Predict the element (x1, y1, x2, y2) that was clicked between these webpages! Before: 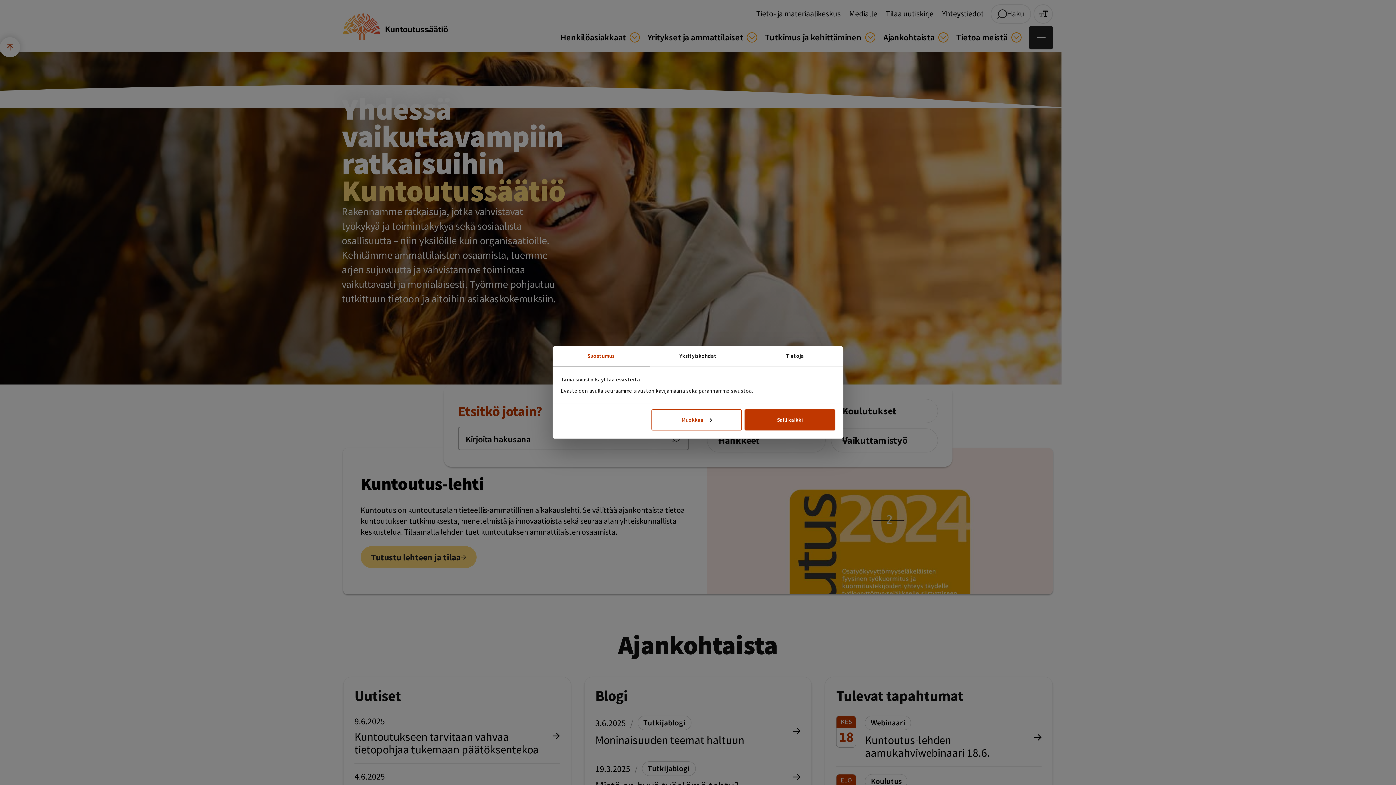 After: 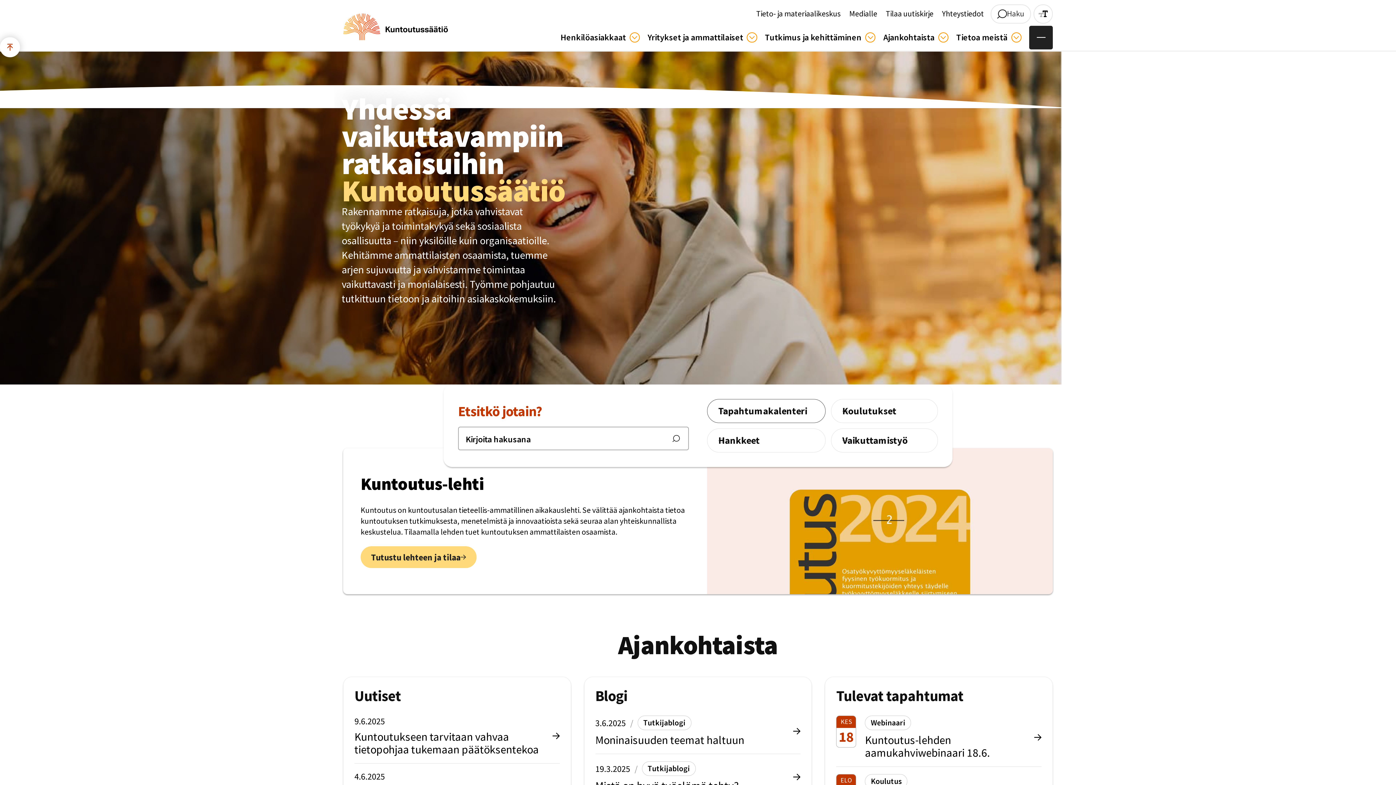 Action: label: Salli kaikki bbox: (744, 409, 835, 430)